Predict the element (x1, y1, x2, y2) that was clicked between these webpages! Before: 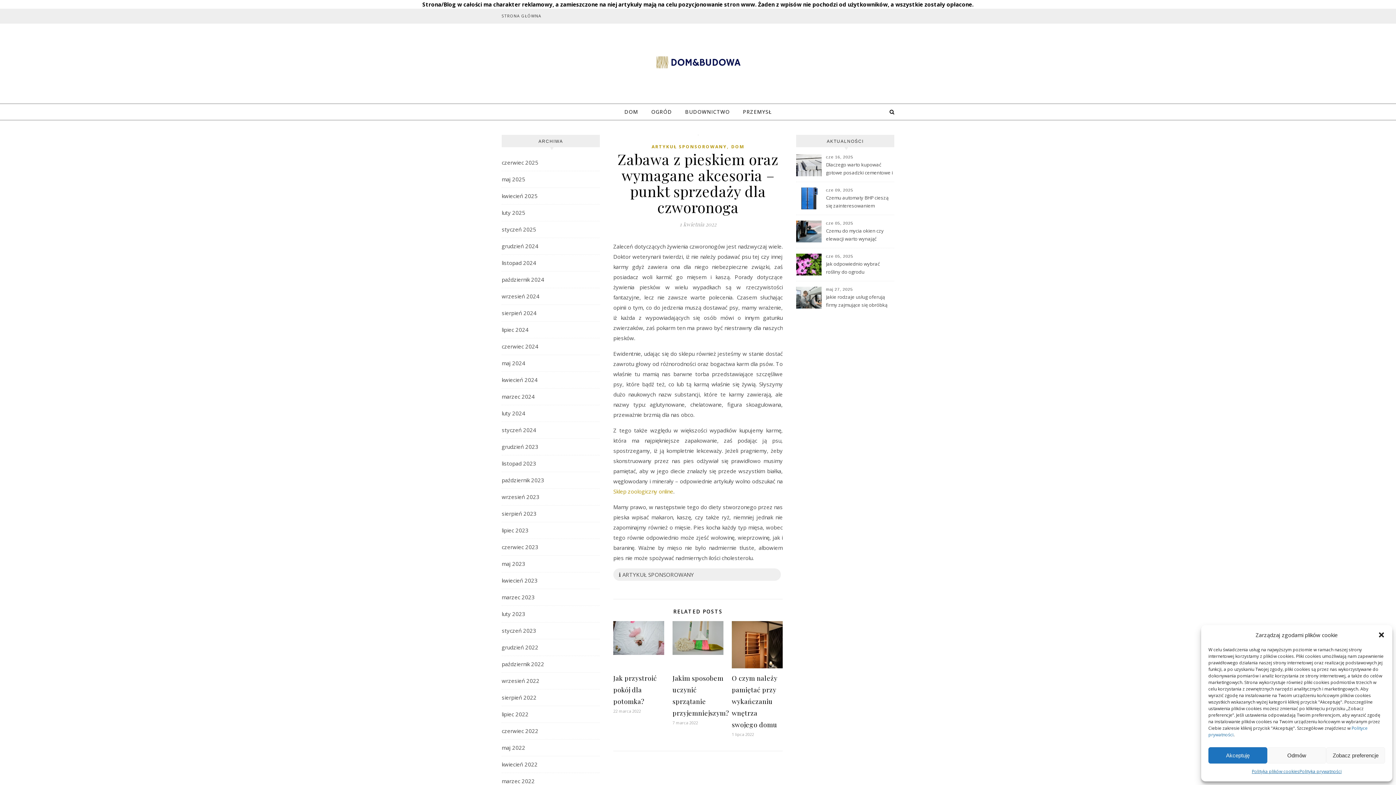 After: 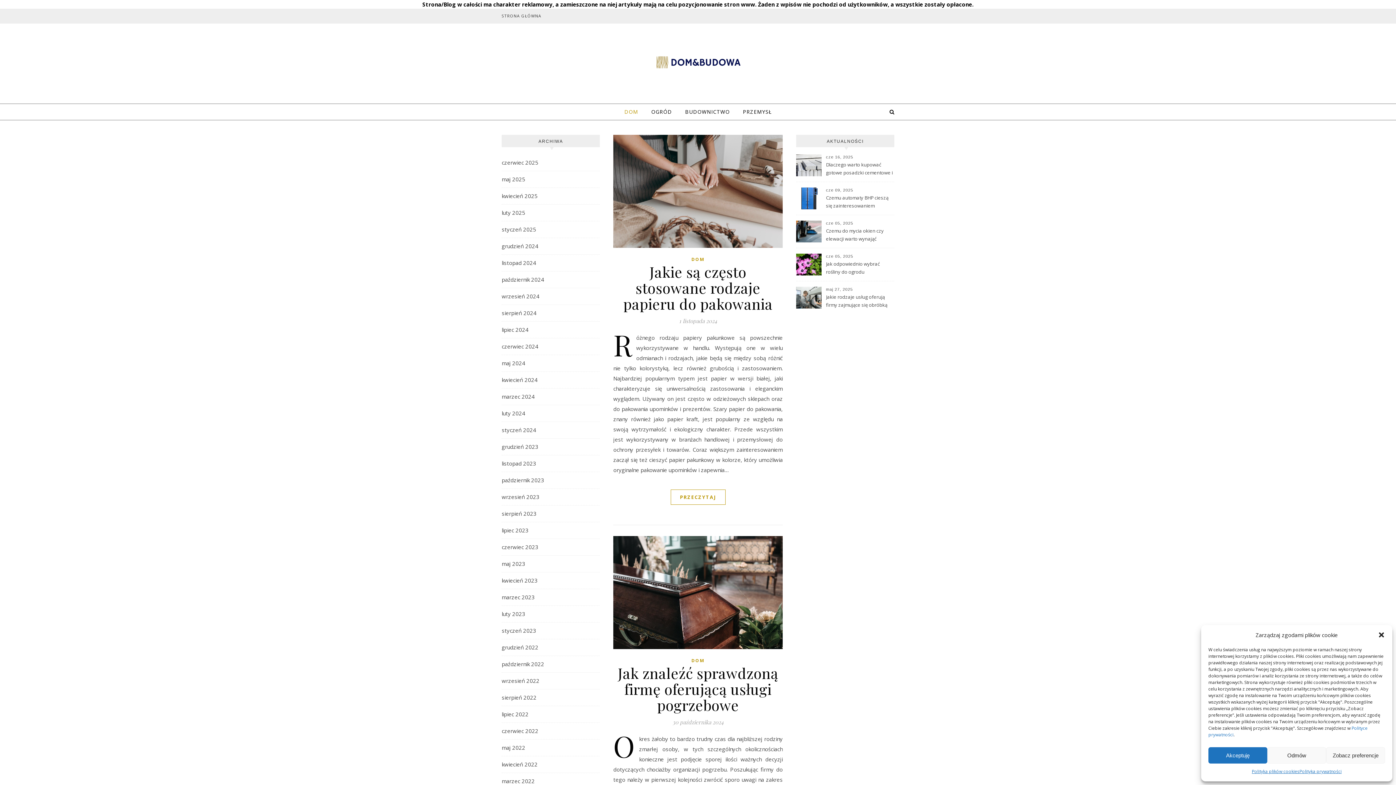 Action: bbox: (624, 104, 644, 120) label: DOM